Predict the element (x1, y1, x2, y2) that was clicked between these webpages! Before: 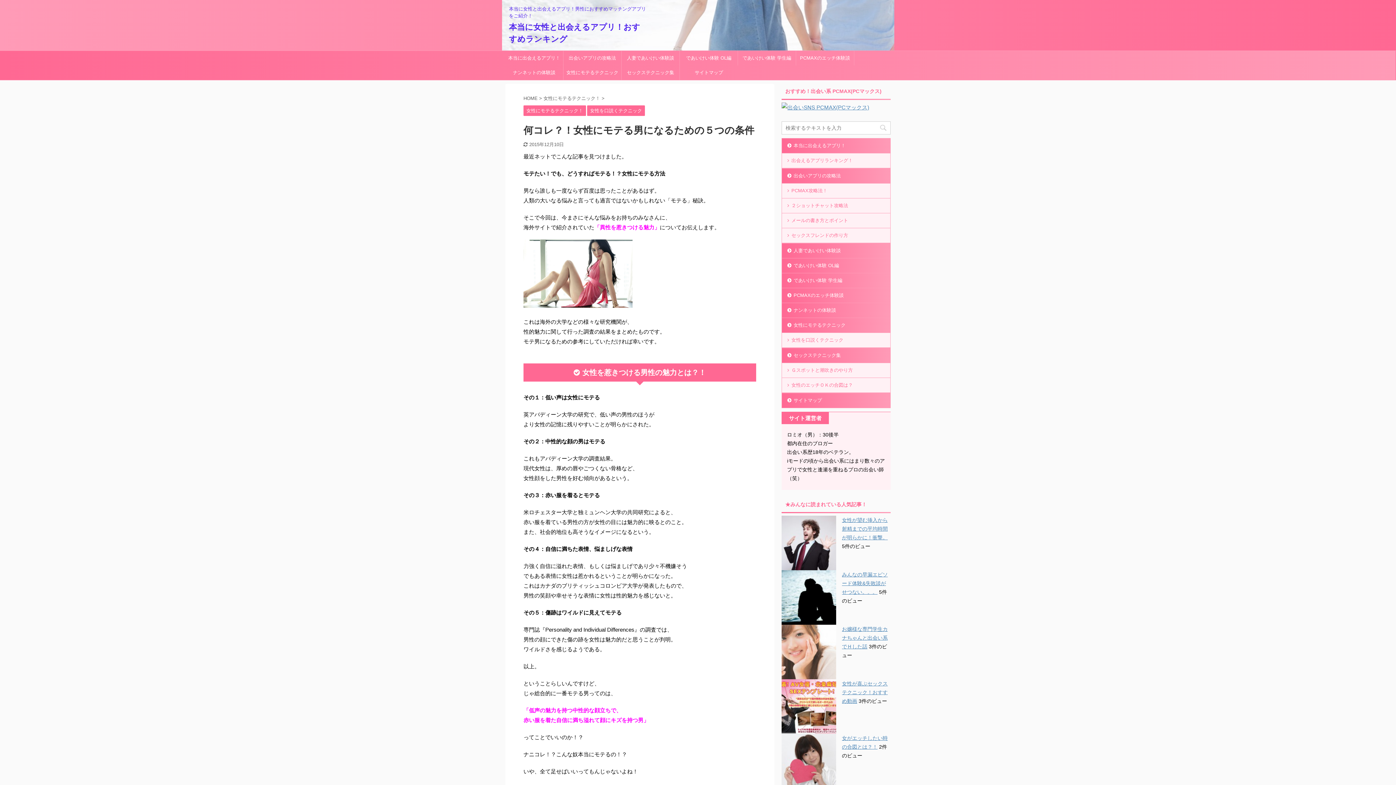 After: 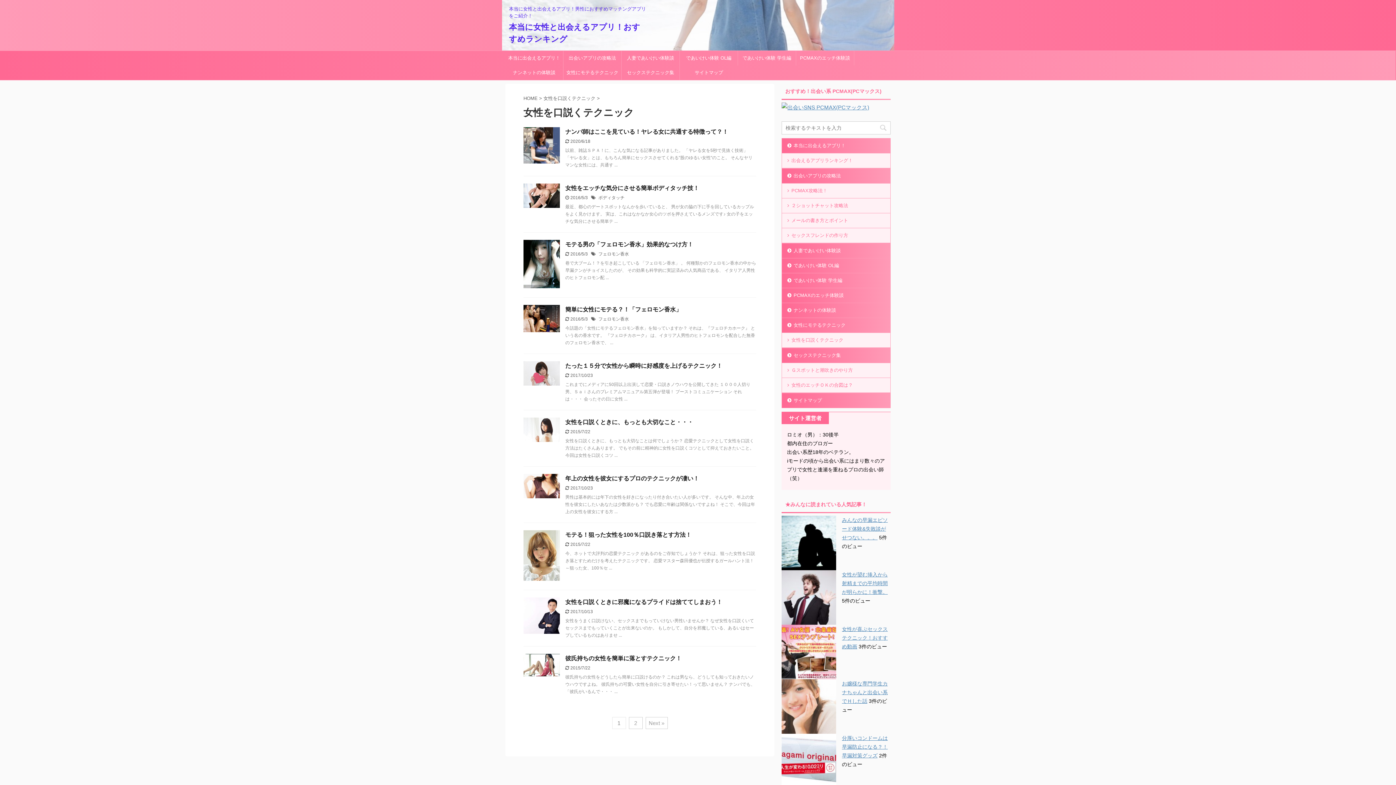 Action: bbox: (587, 108, 645, 113) label: 女性を口説くテクニック